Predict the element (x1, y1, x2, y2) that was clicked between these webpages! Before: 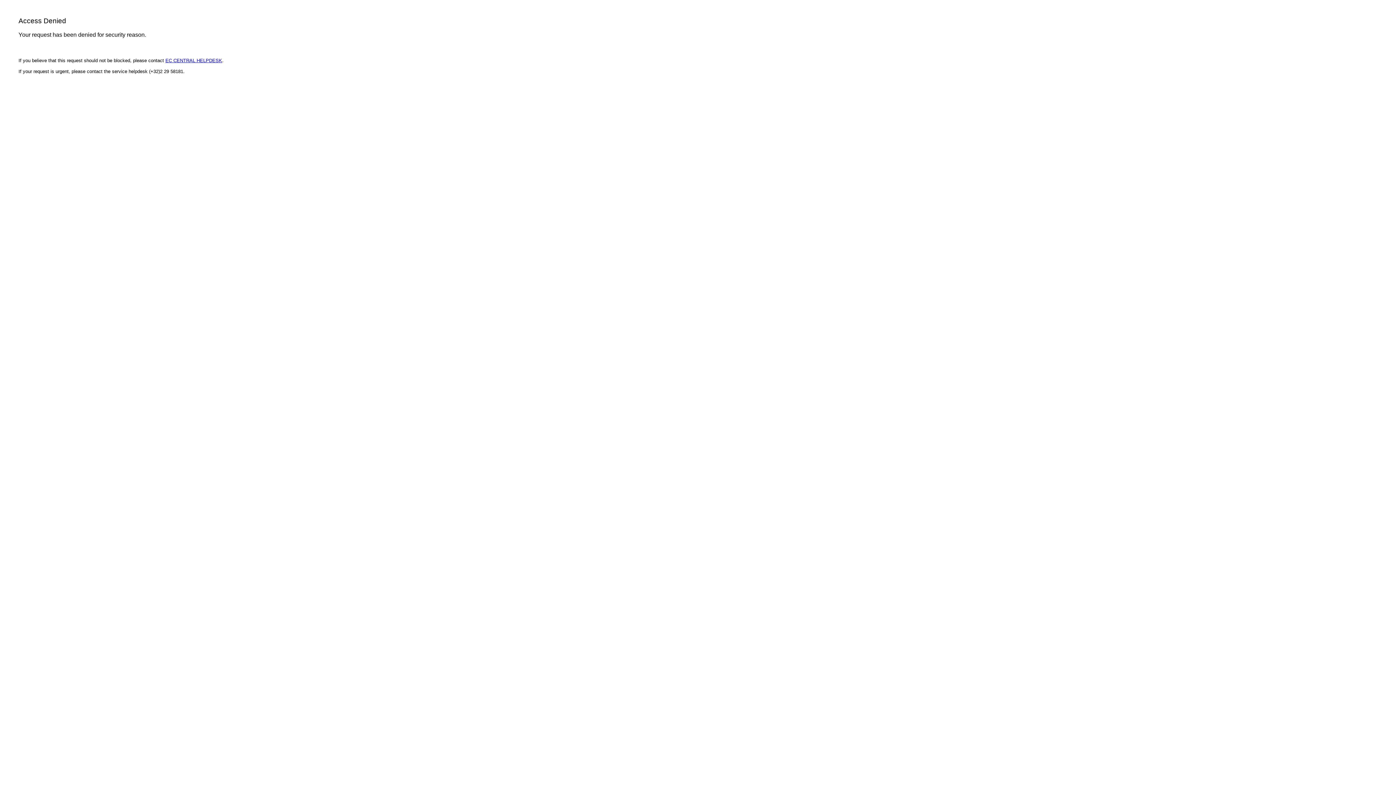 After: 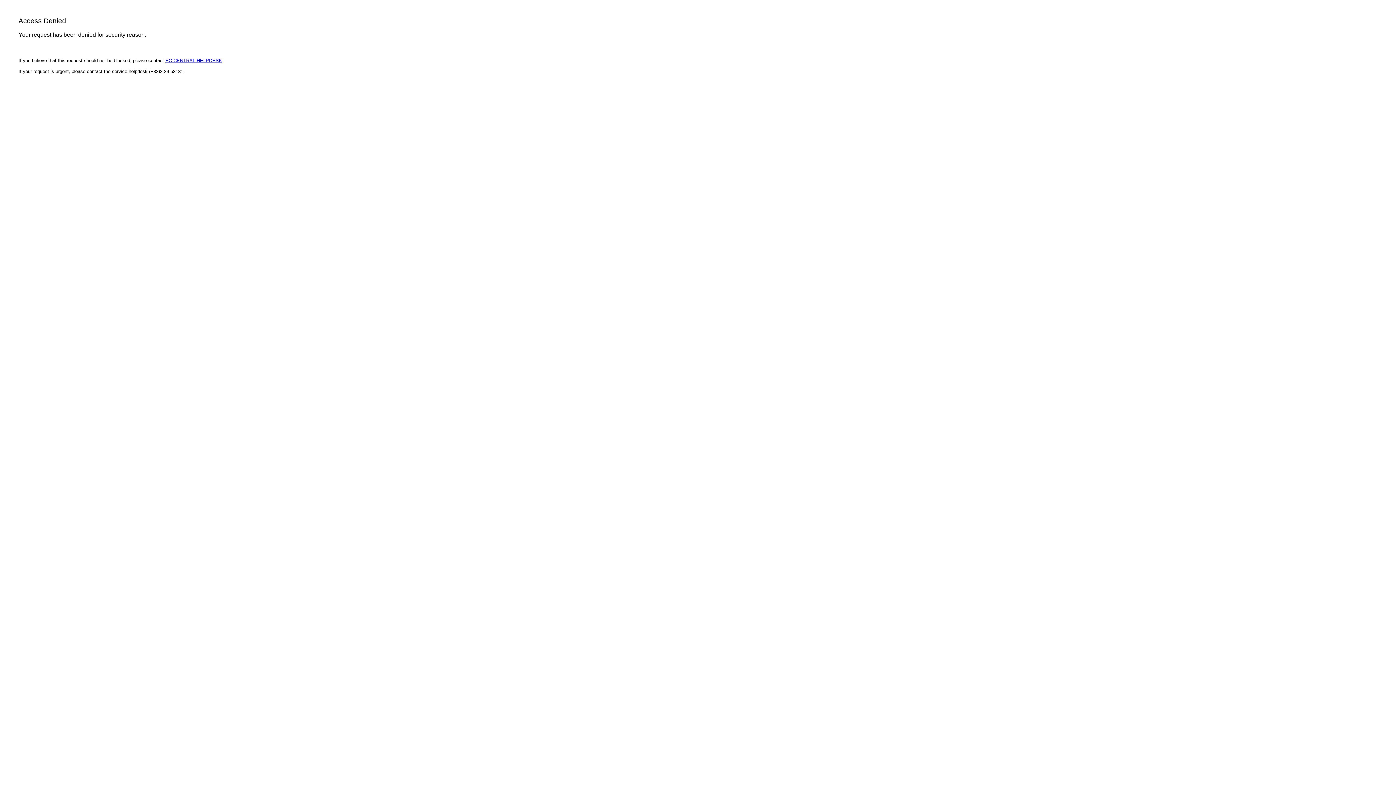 Action: bbox: (165, 57, 222, 63) label: EC CENTRAL HELPDESK